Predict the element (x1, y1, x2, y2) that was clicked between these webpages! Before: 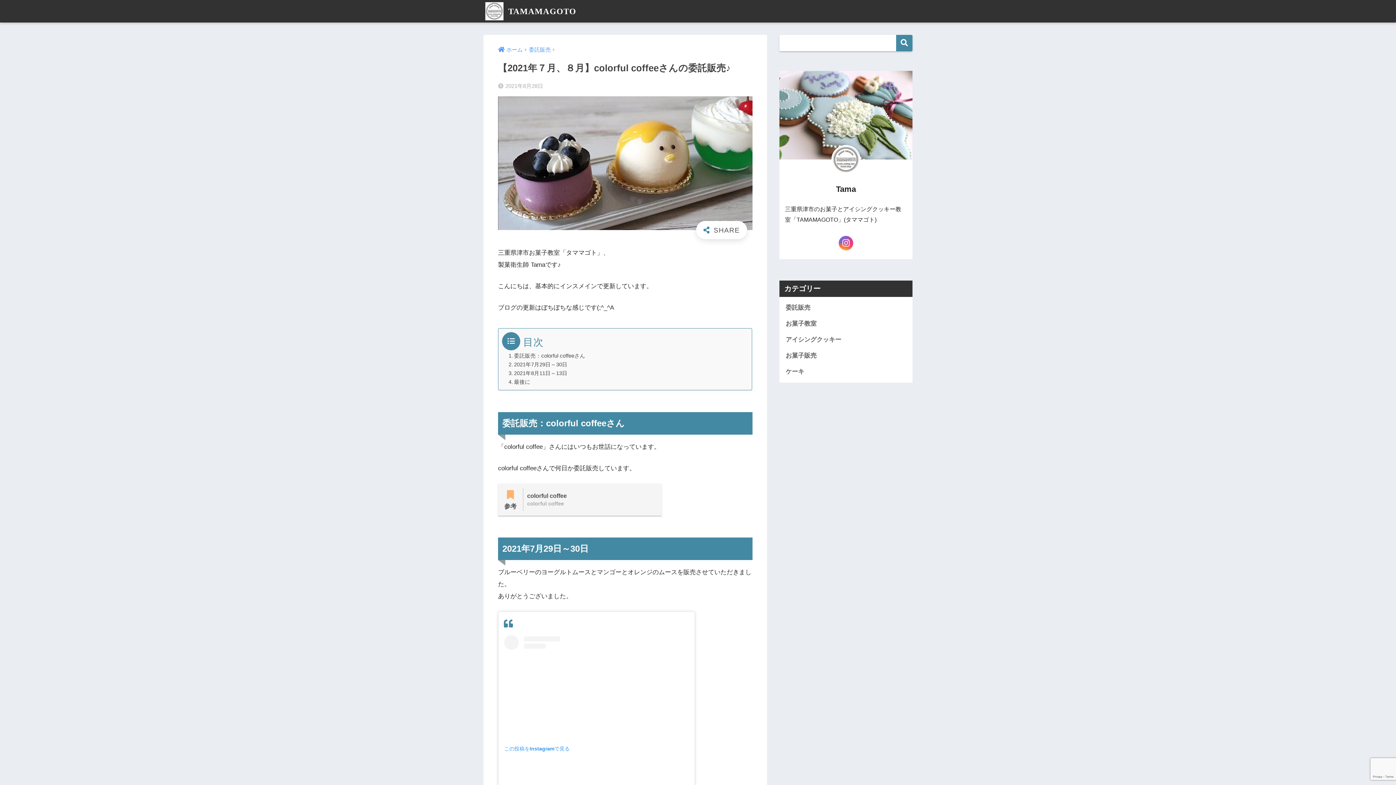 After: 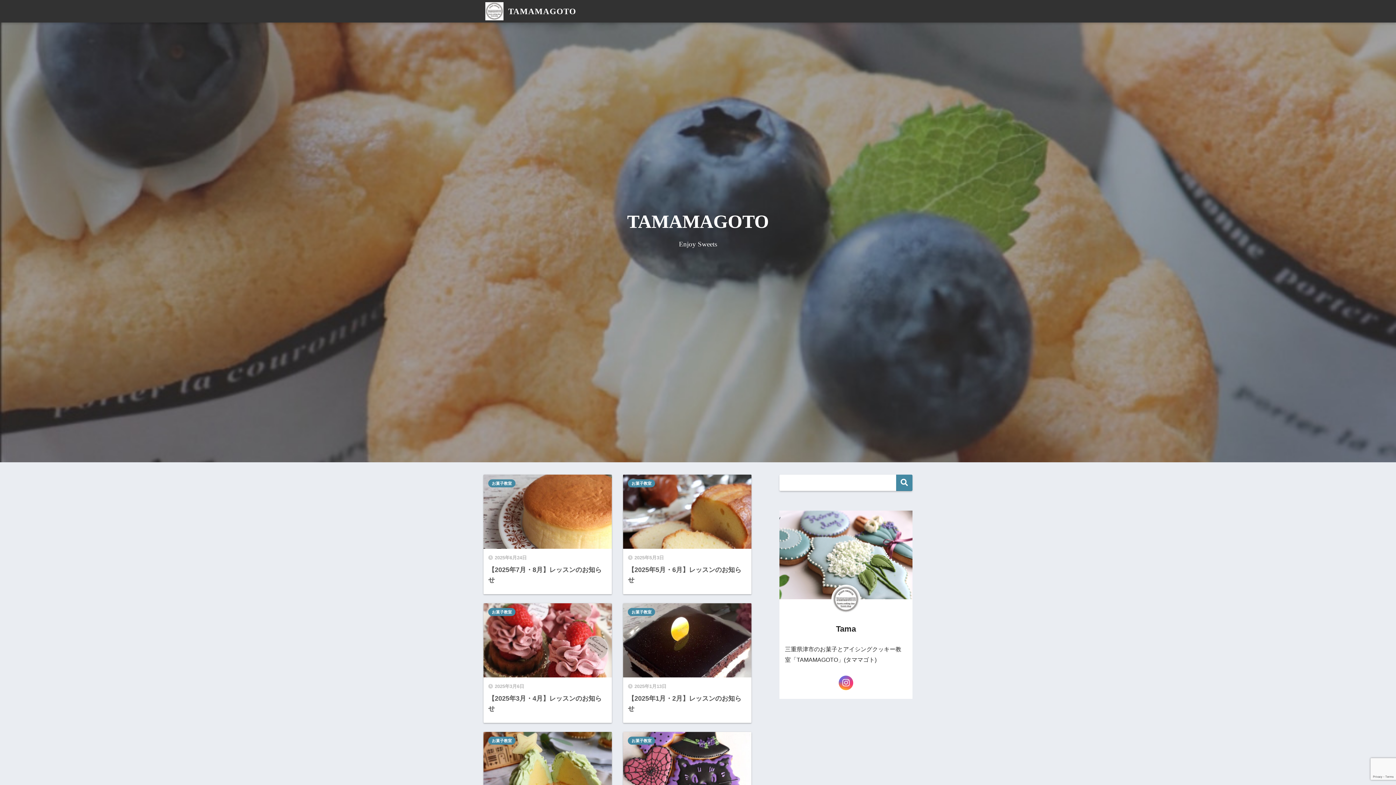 Action: bbox: (485, 6, 576, 16) label:  TAMAMAGOTO